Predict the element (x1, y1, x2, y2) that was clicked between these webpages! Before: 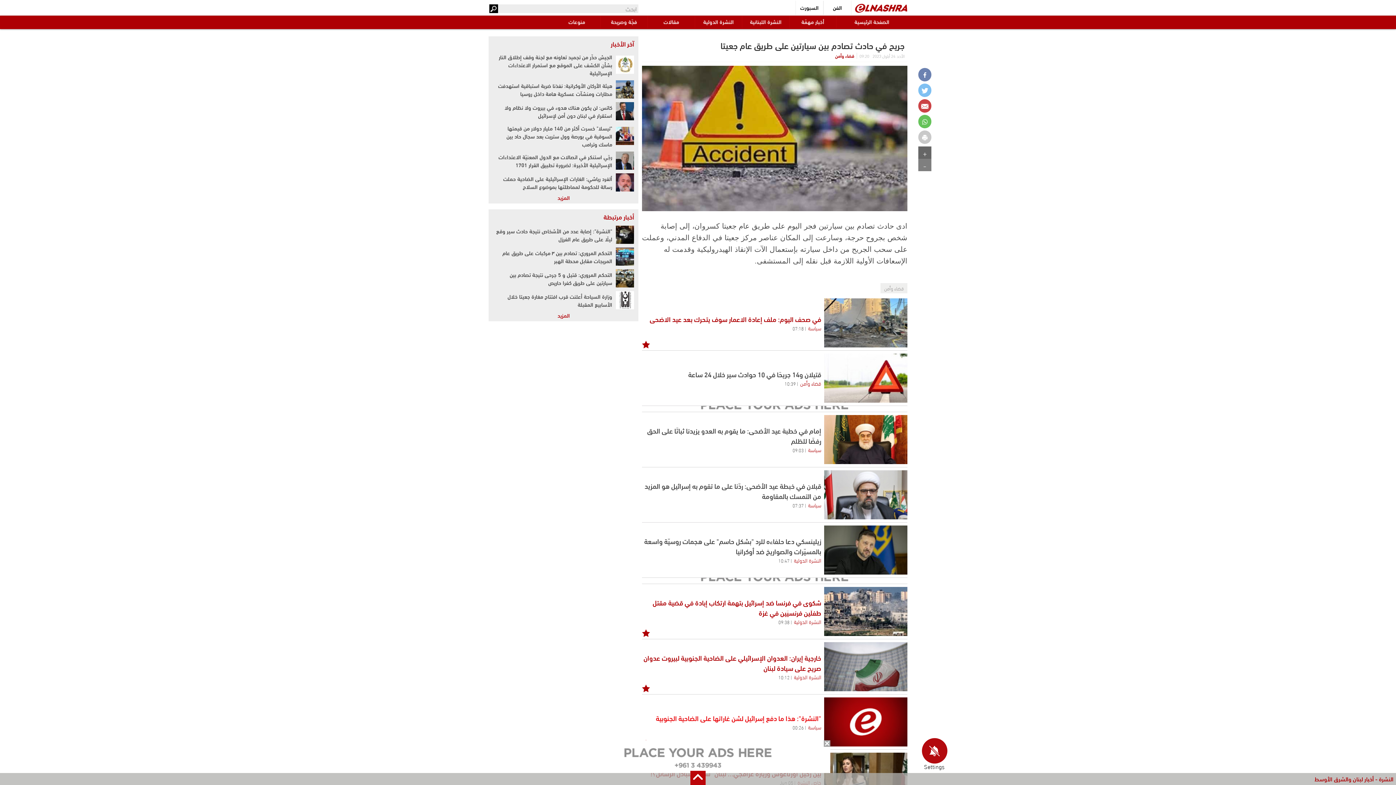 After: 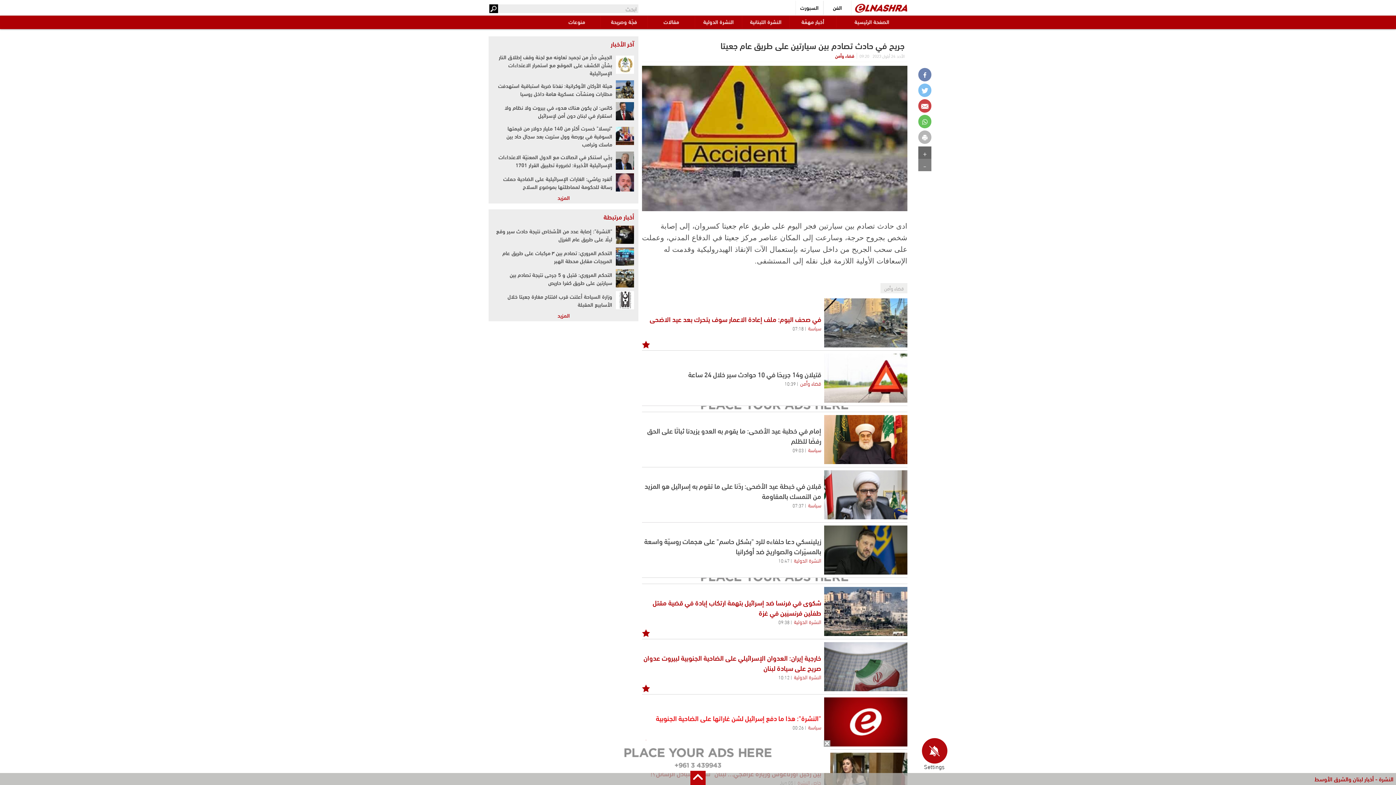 Action: bbox: (918, 130, 931, 144)